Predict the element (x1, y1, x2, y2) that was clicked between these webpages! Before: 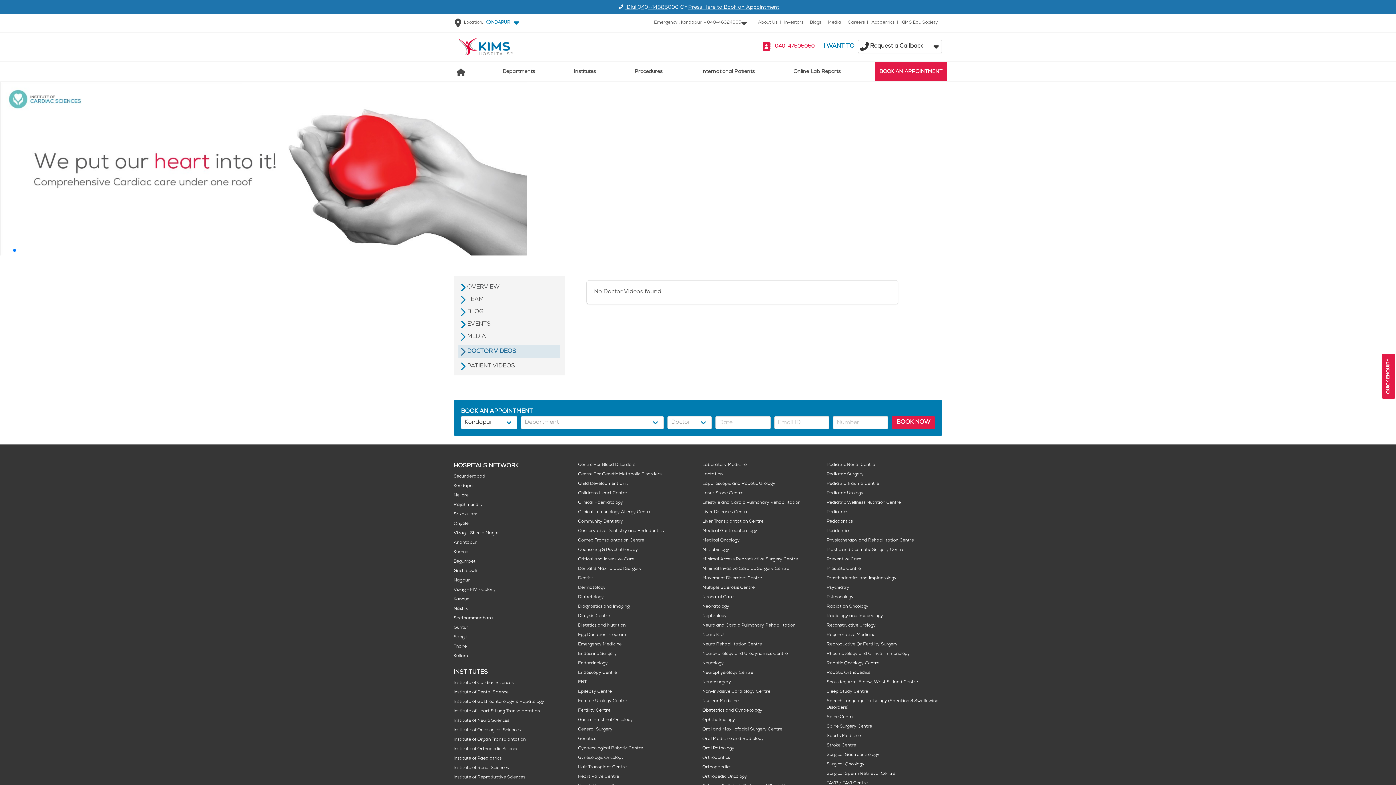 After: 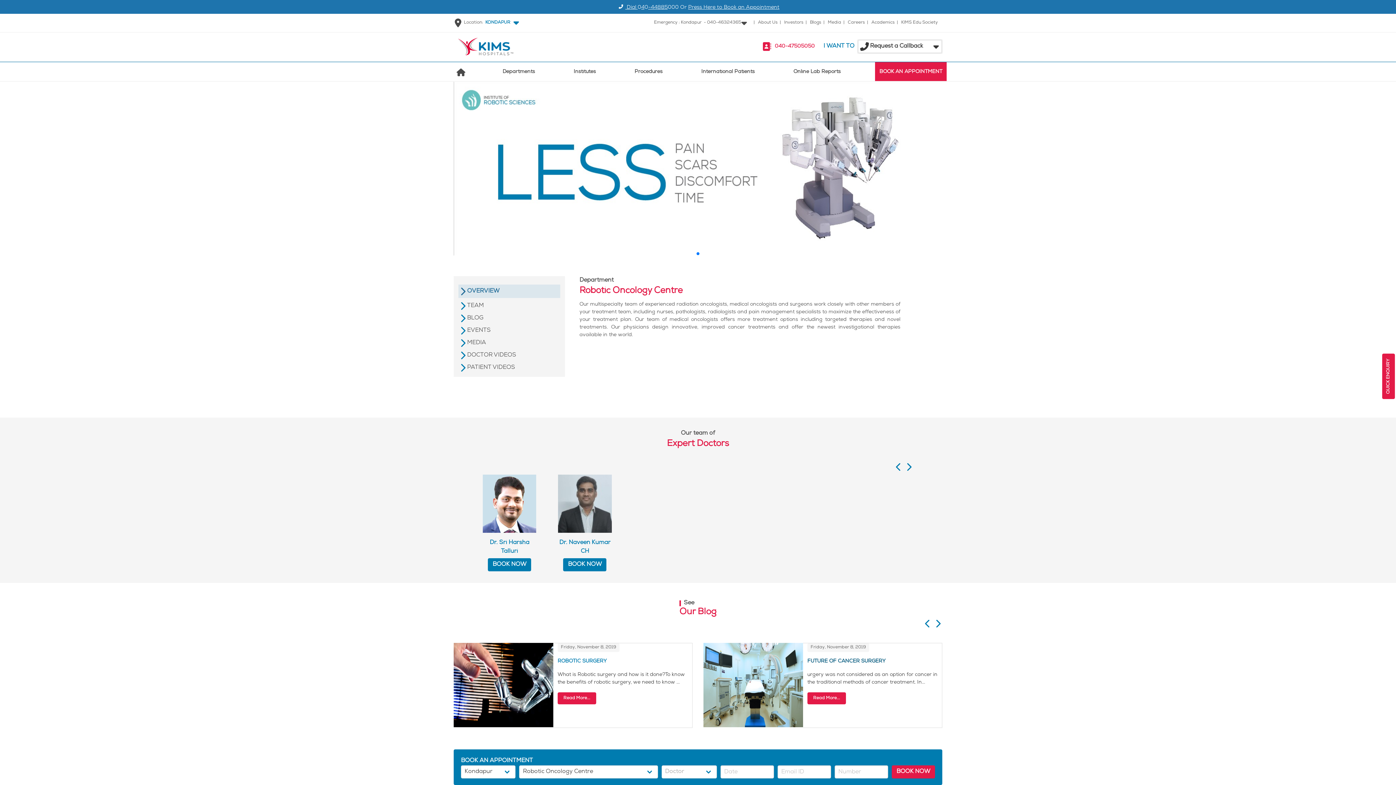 Action: label: Robotic Oncology Centre bbox: (826, 661, 879, 666)